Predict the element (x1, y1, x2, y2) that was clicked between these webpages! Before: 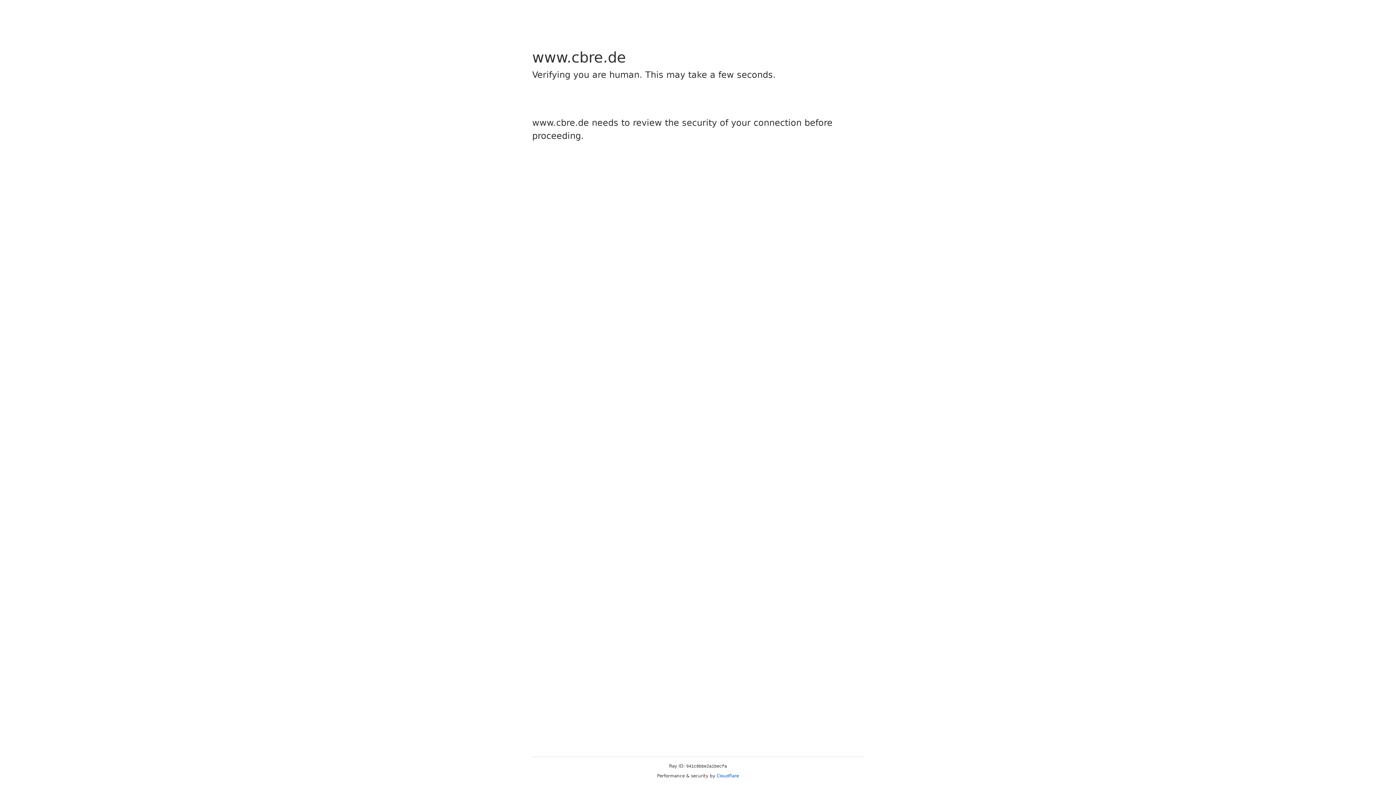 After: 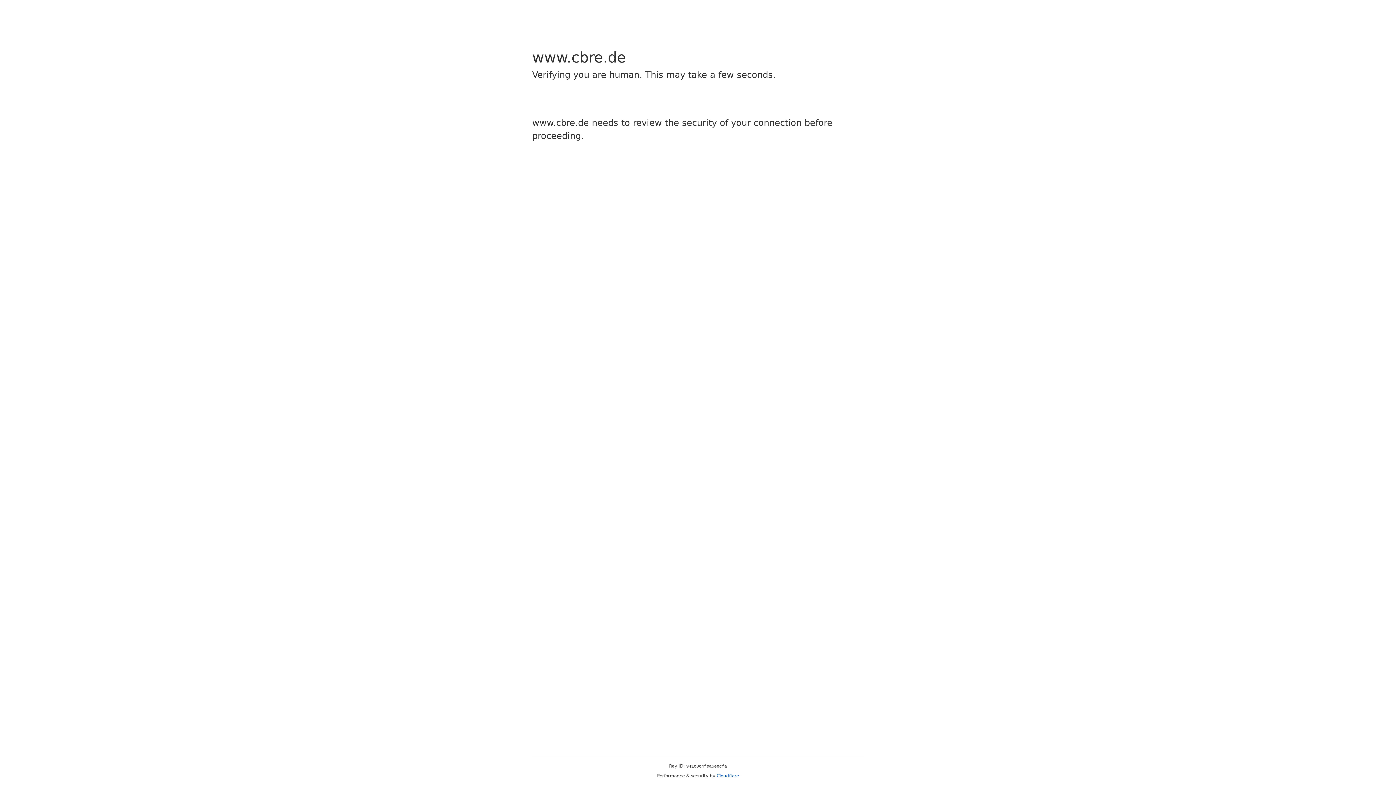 Action: bbox: (716, 773, 739, 778) label: Cloudflare